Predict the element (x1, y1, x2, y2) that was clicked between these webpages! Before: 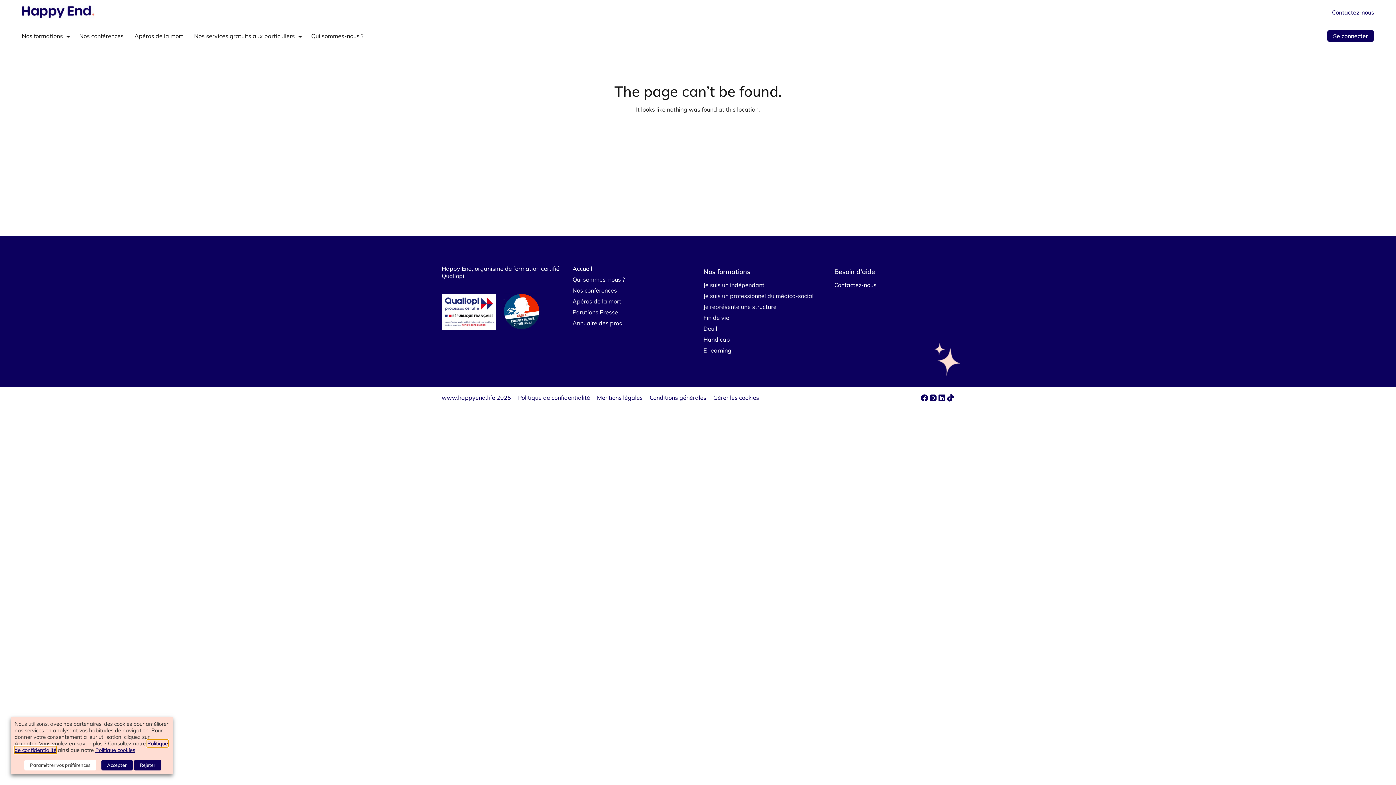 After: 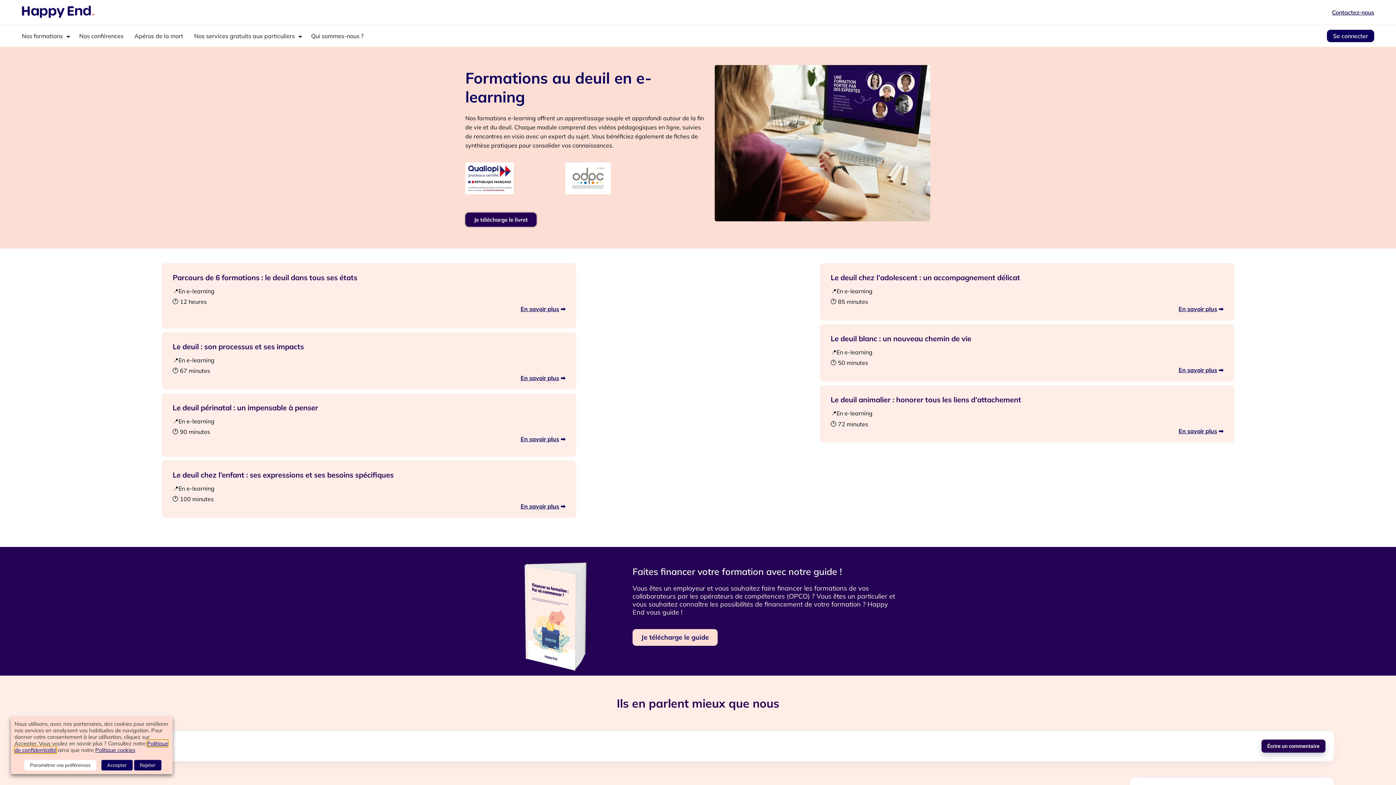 Action: label: E-learning bbox: (703, 346, 731, 354)